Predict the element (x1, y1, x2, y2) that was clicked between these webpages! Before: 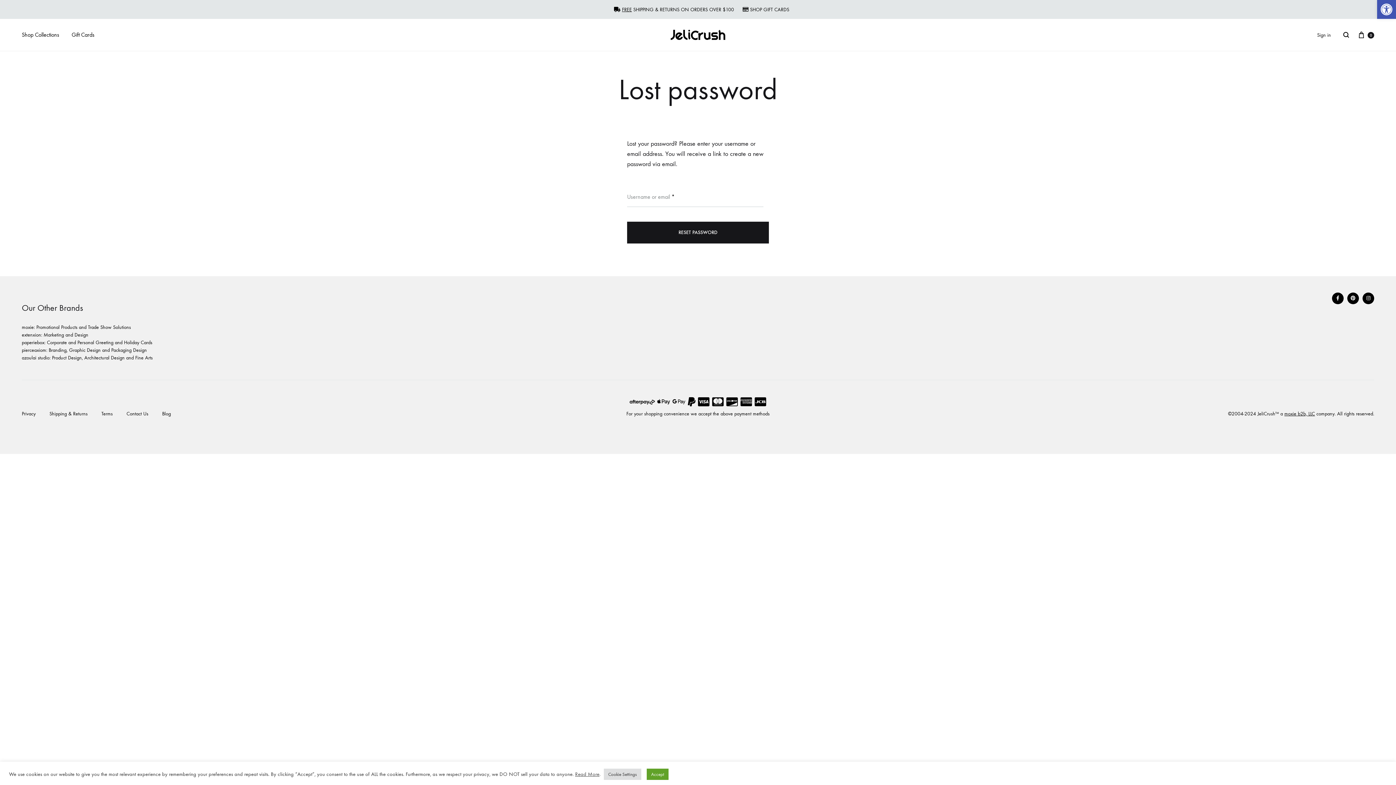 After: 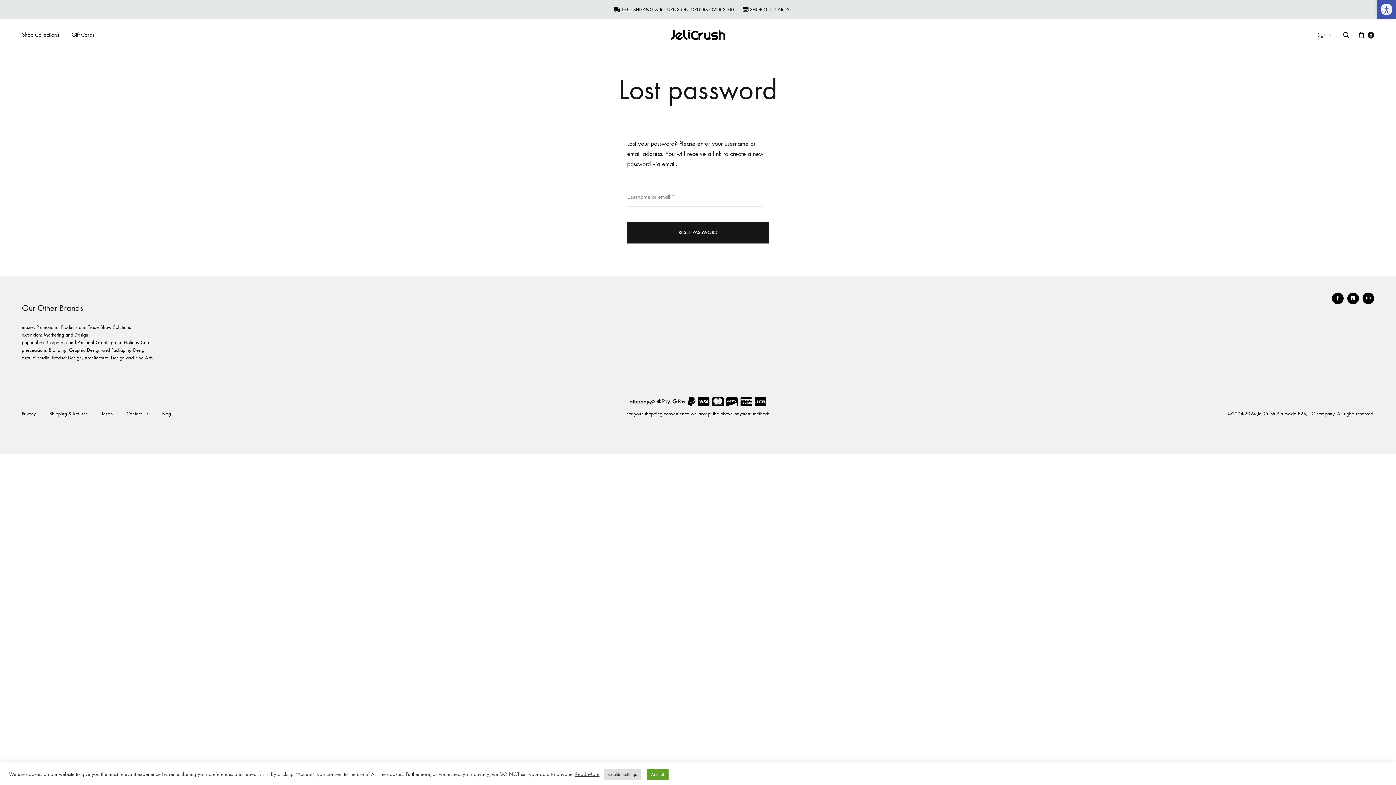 Action: bbox: (1284, 410, 1315, 417) label: moxie b2b, LLC